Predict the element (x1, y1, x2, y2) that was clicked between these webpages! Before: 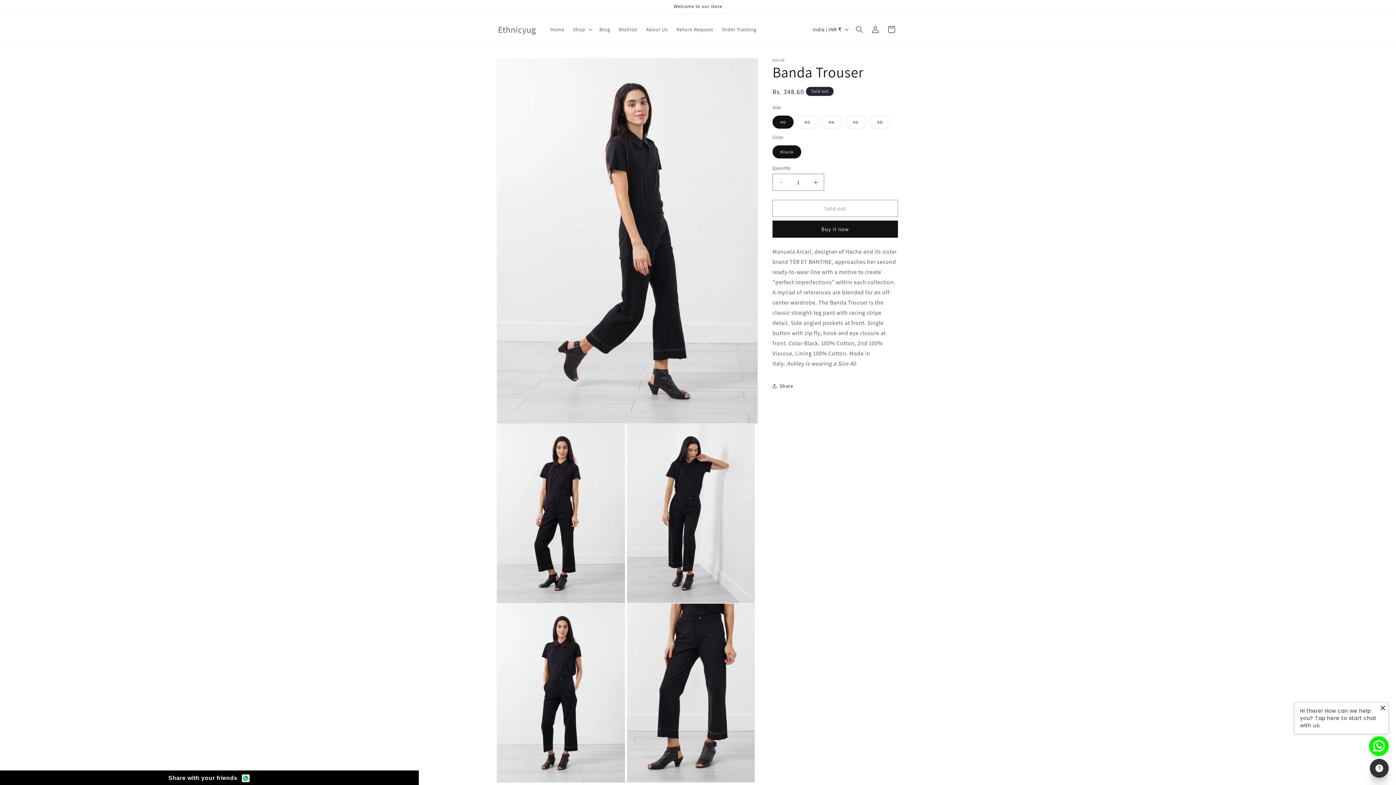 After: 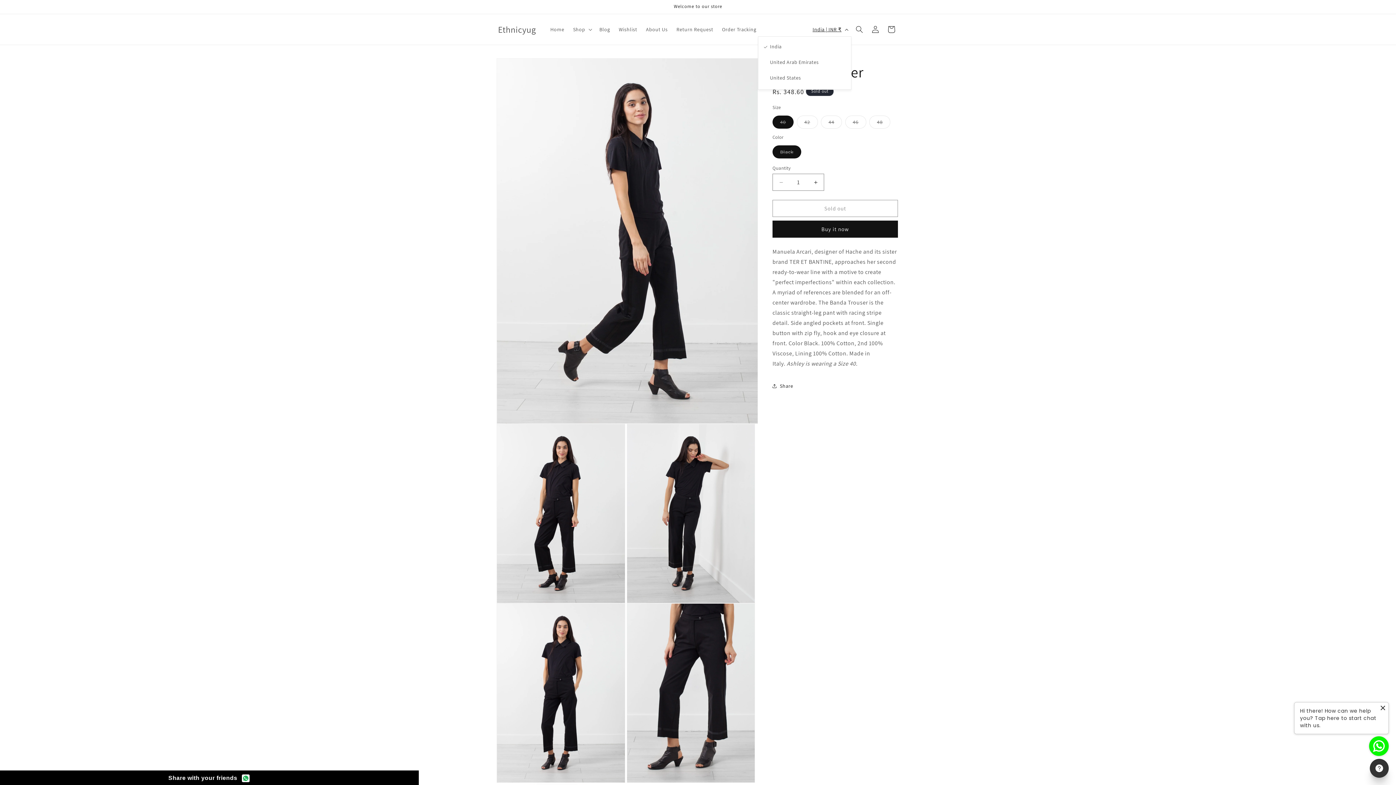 Action: label: India | INR ₹ bbox: (808, 22, 851, 36)